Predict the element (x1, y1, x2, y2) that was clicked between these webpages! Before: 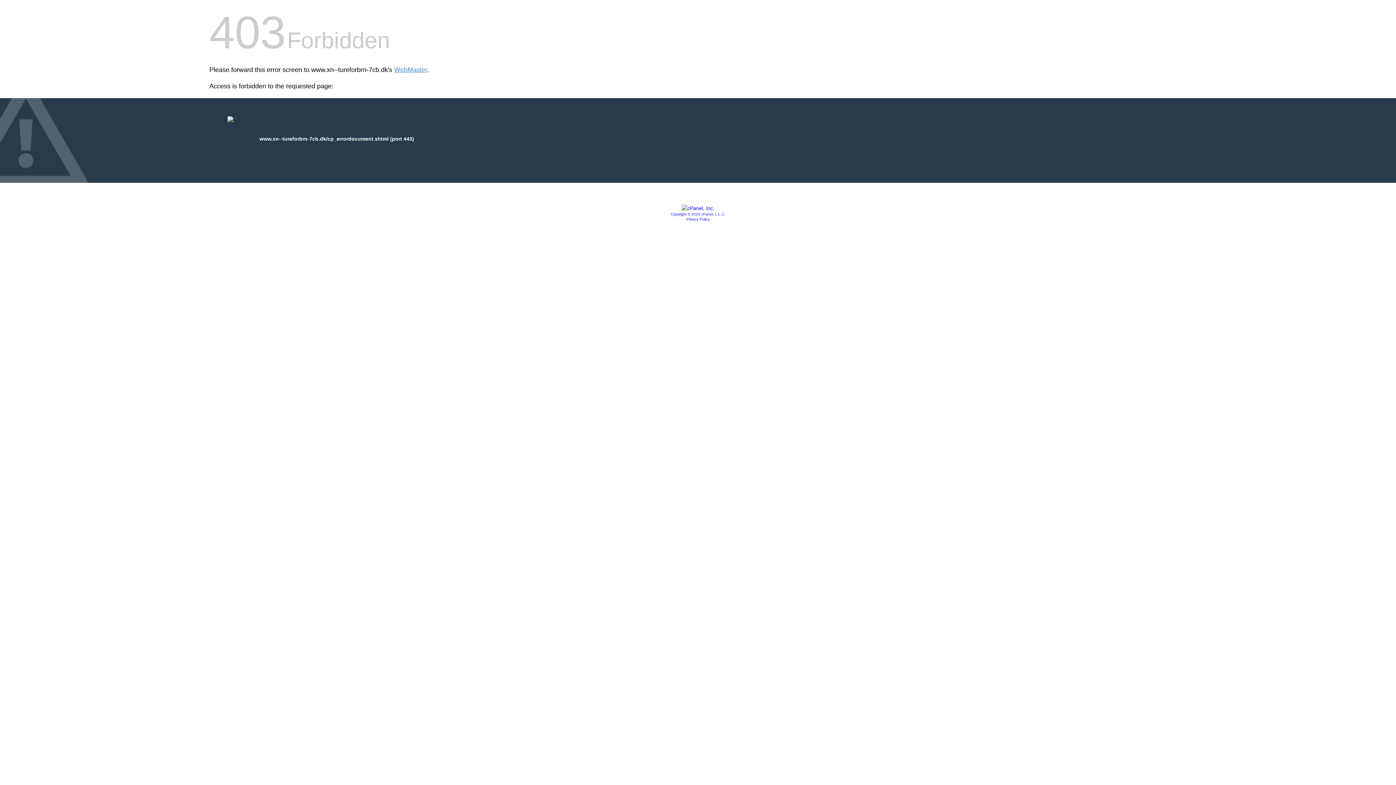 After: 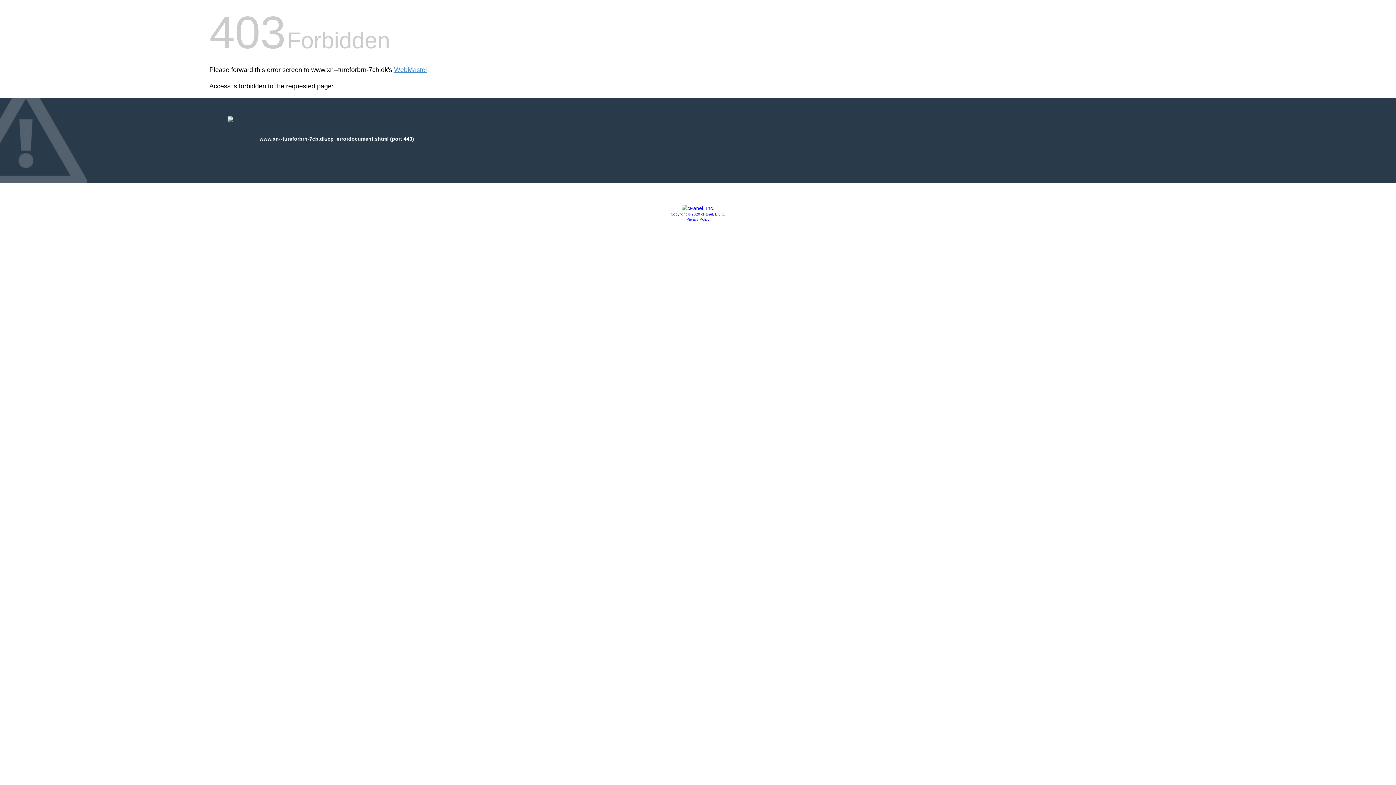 Action: bbox: (681, 205, 714, 211)